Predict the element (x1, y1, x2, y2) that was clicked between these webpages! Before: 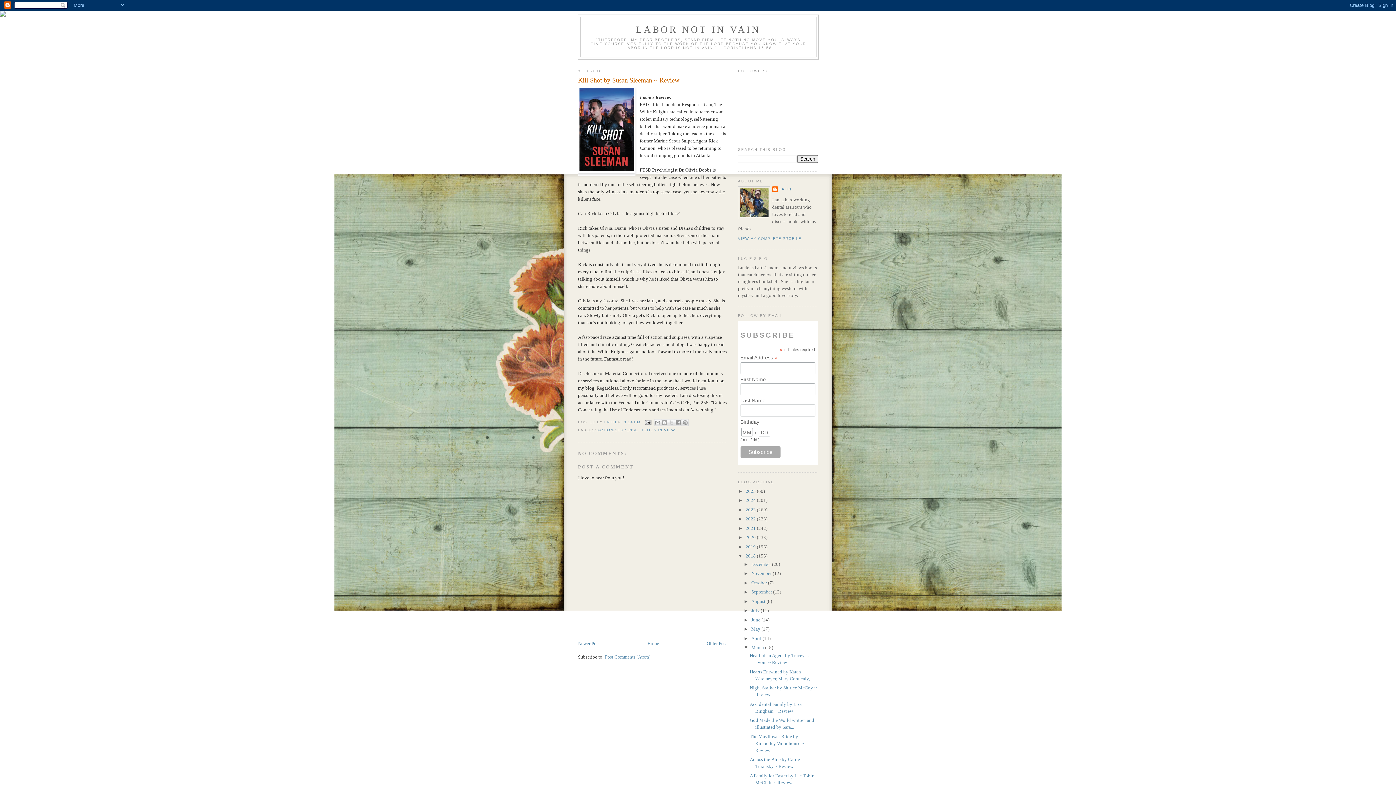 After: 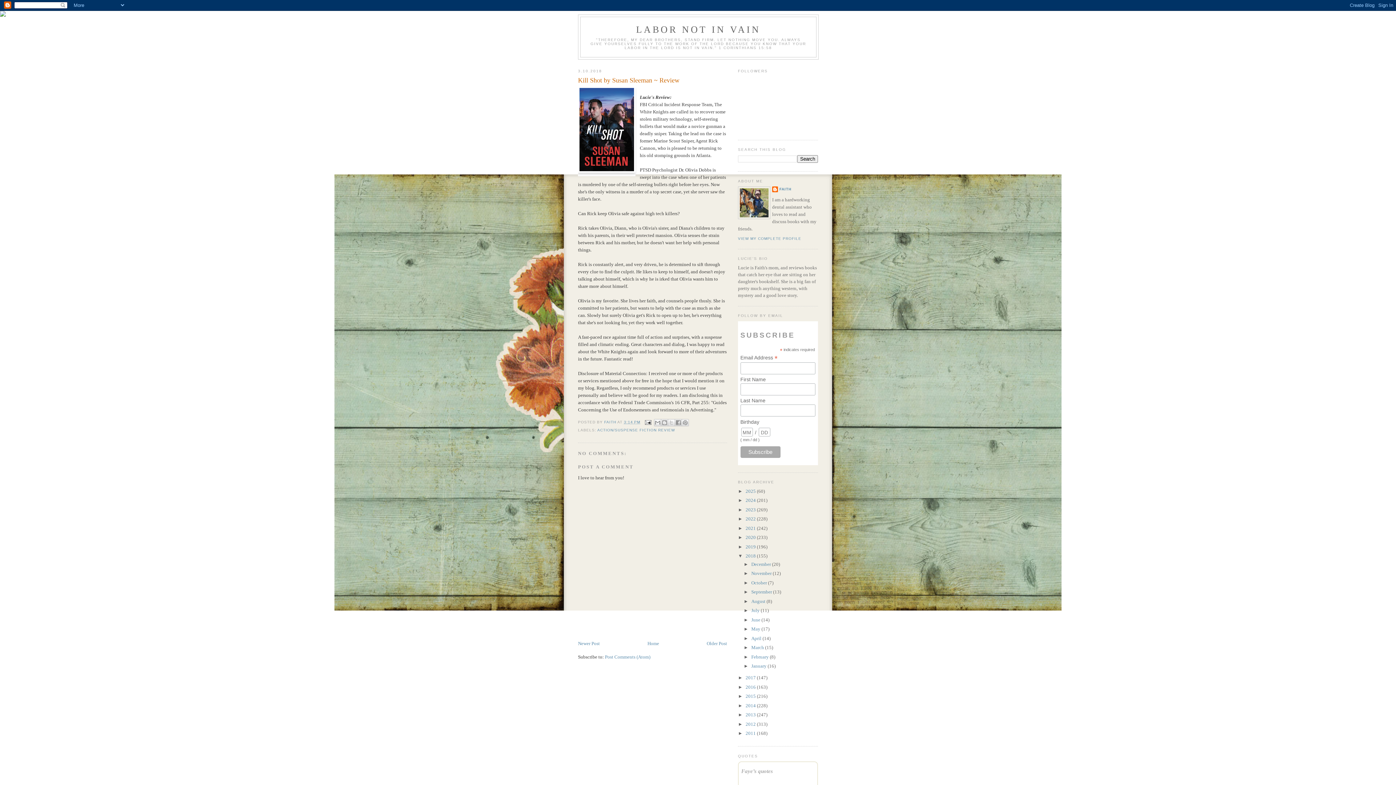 Action: bbox: (743, 645, 751, 650) label: ▼  